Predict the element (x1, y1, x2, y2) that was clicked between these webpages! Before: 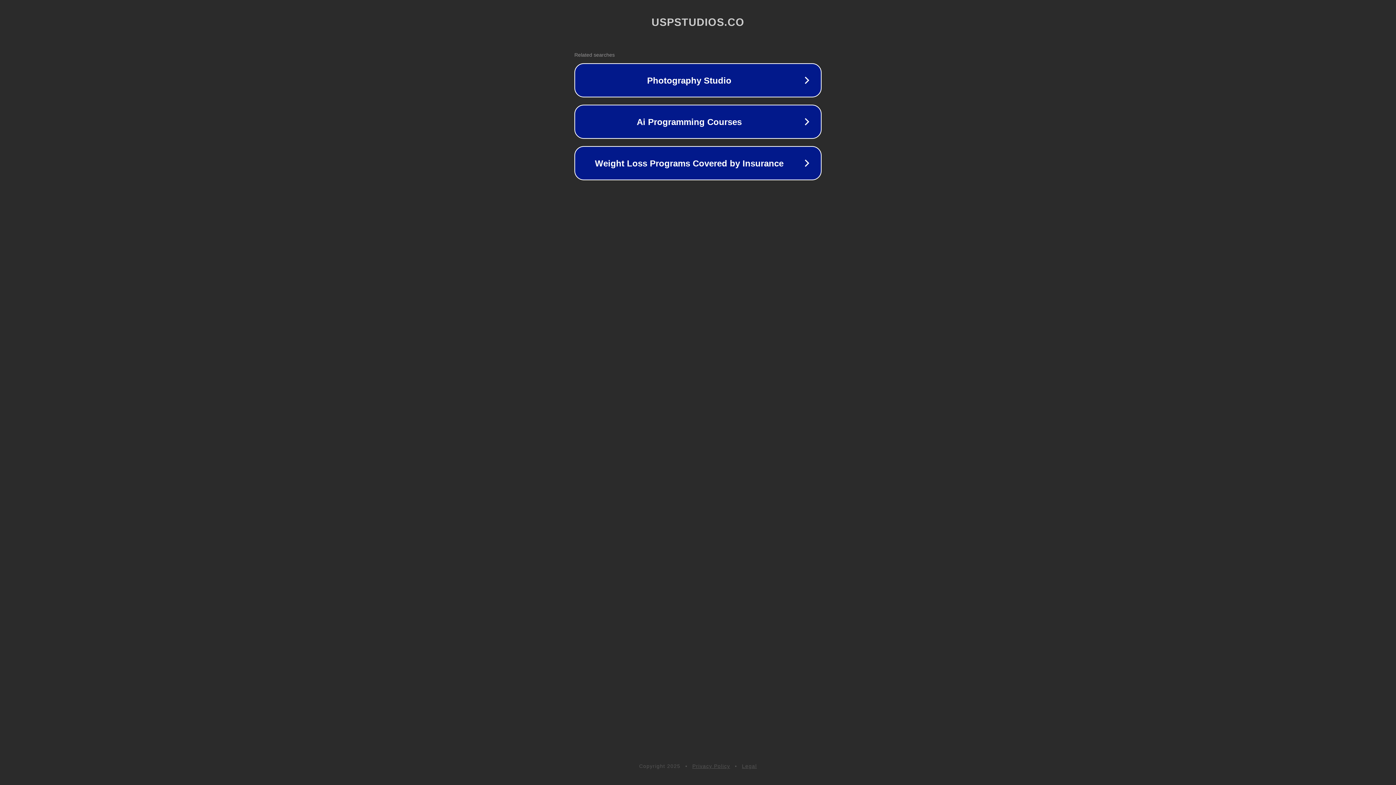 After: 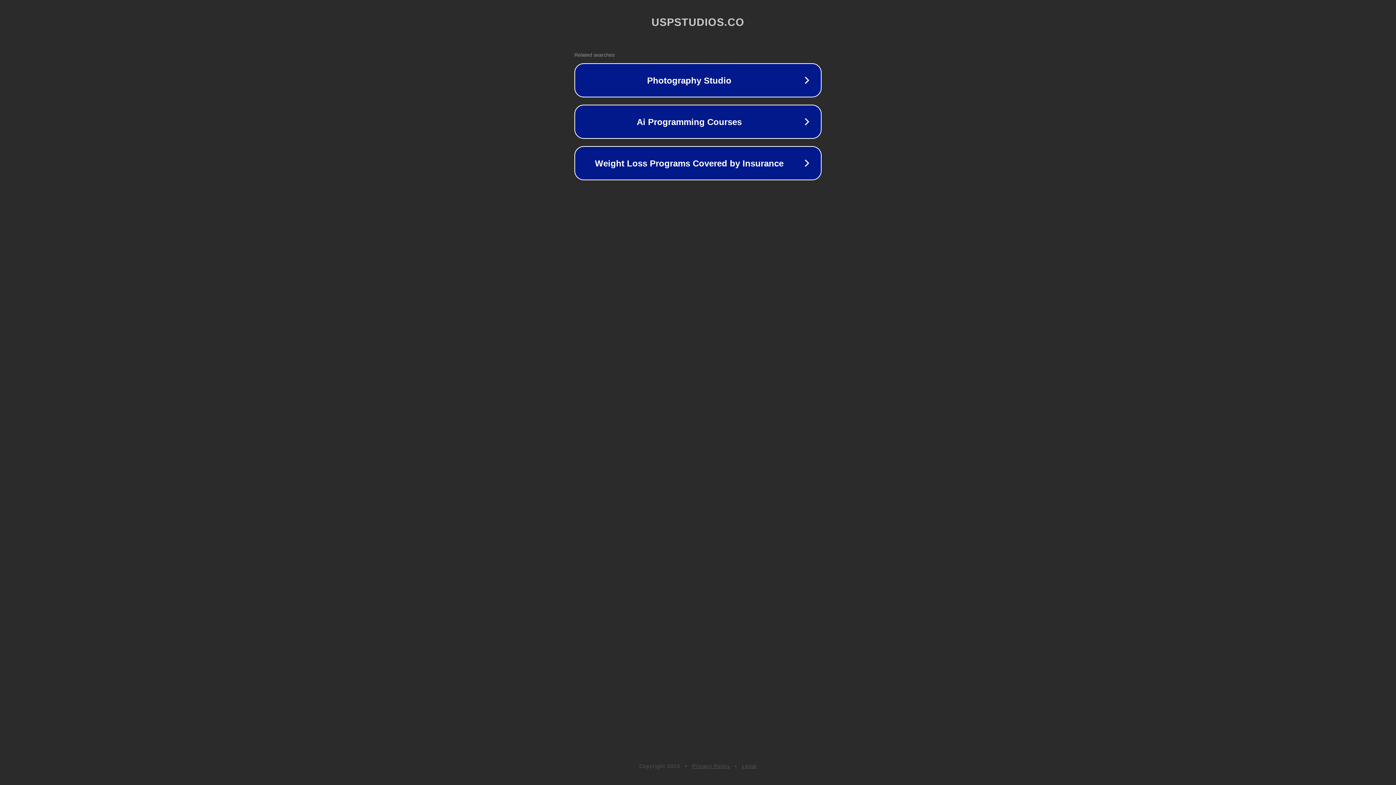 Action: label: Privacy Policy bbox: (692, 763, 730, 769)